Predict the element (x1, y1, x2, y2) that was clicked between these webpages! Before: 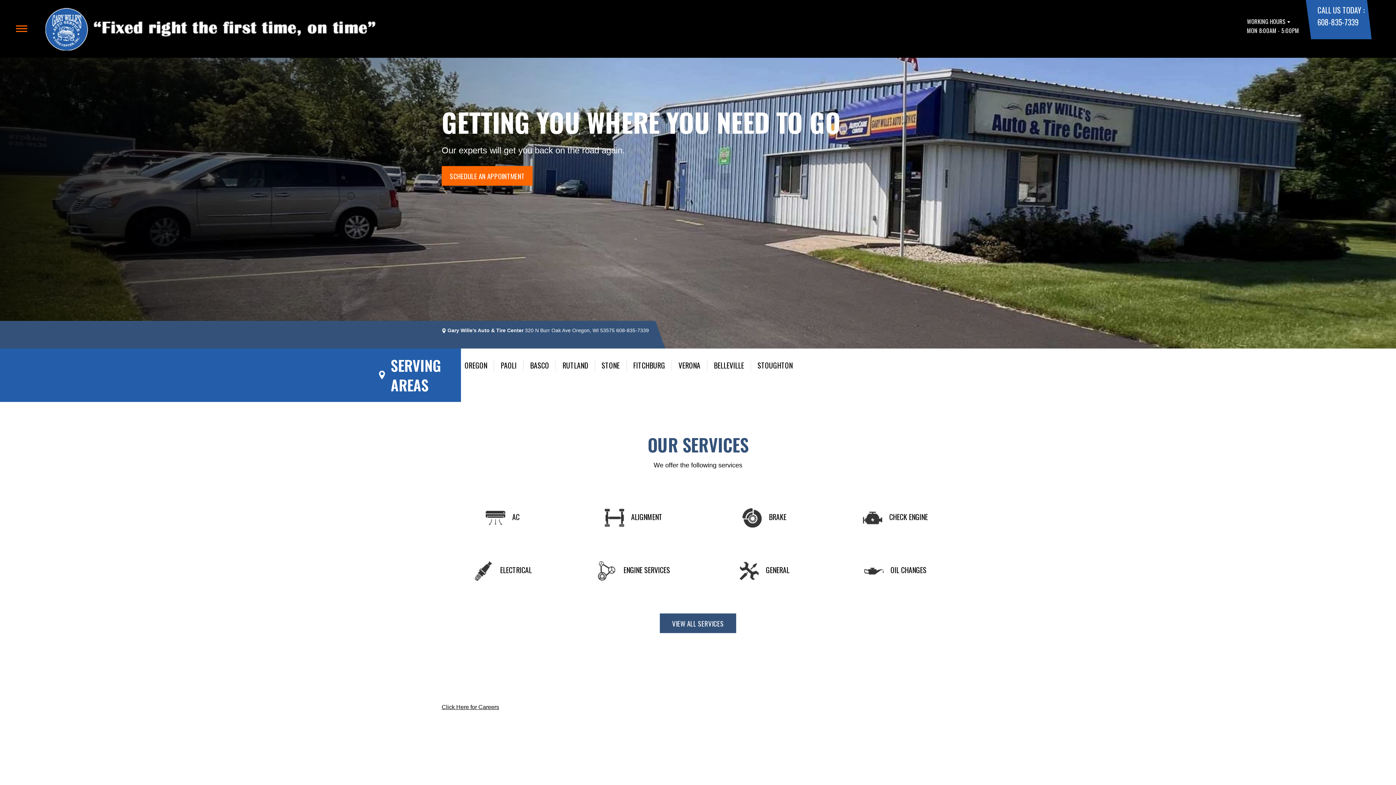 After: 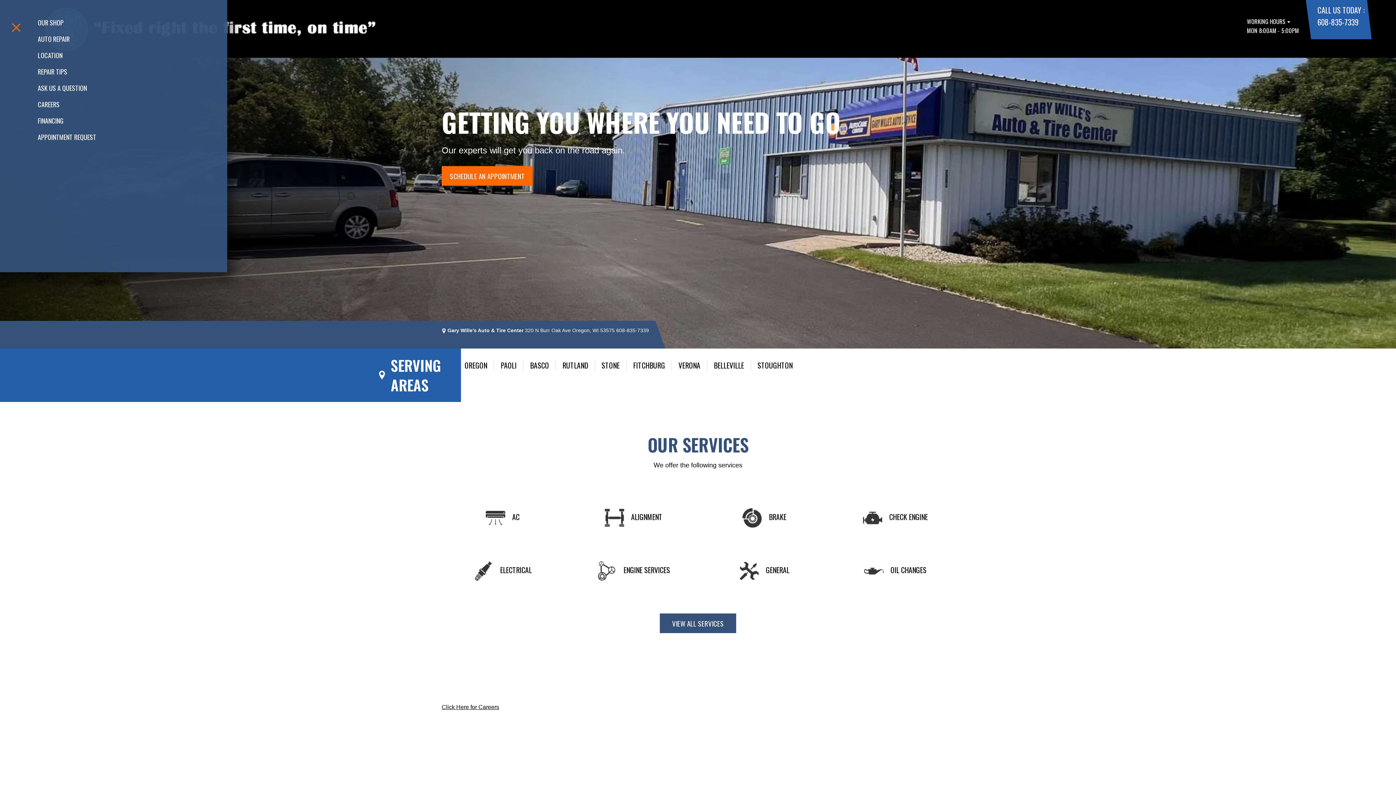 Action: bbox: (16, 25, 27, 32)